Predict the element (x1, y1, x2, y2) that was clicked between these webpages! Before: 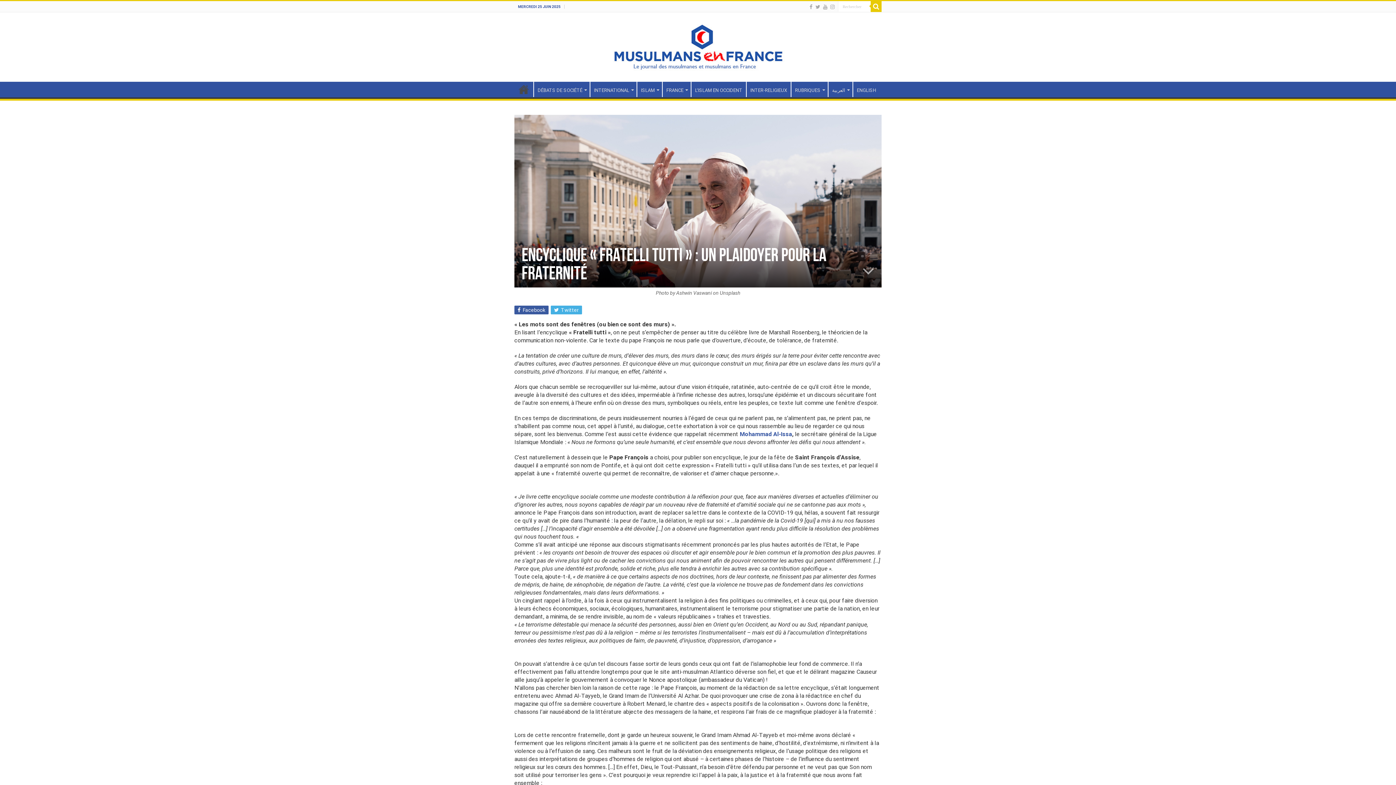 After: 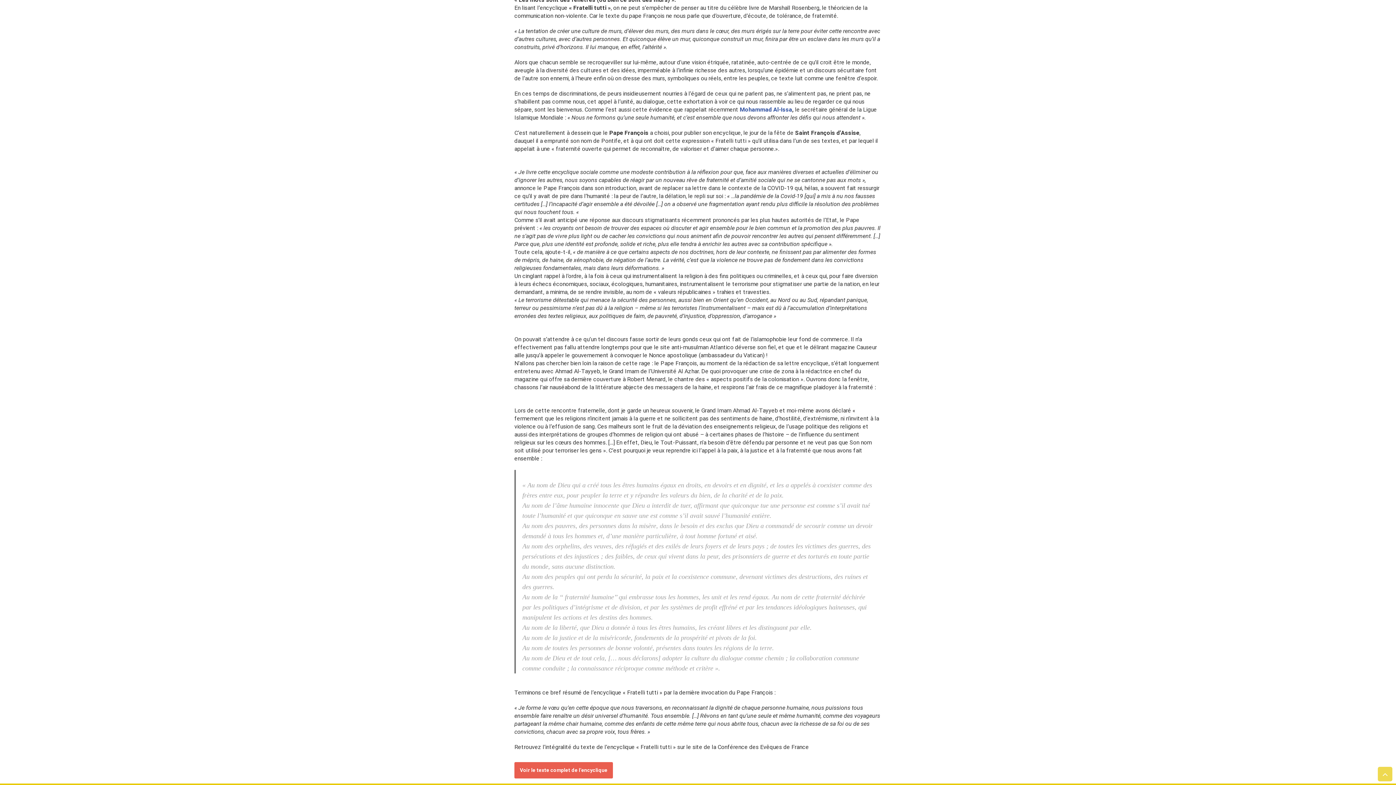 Action: bbox: (858, 257, 878, 284)